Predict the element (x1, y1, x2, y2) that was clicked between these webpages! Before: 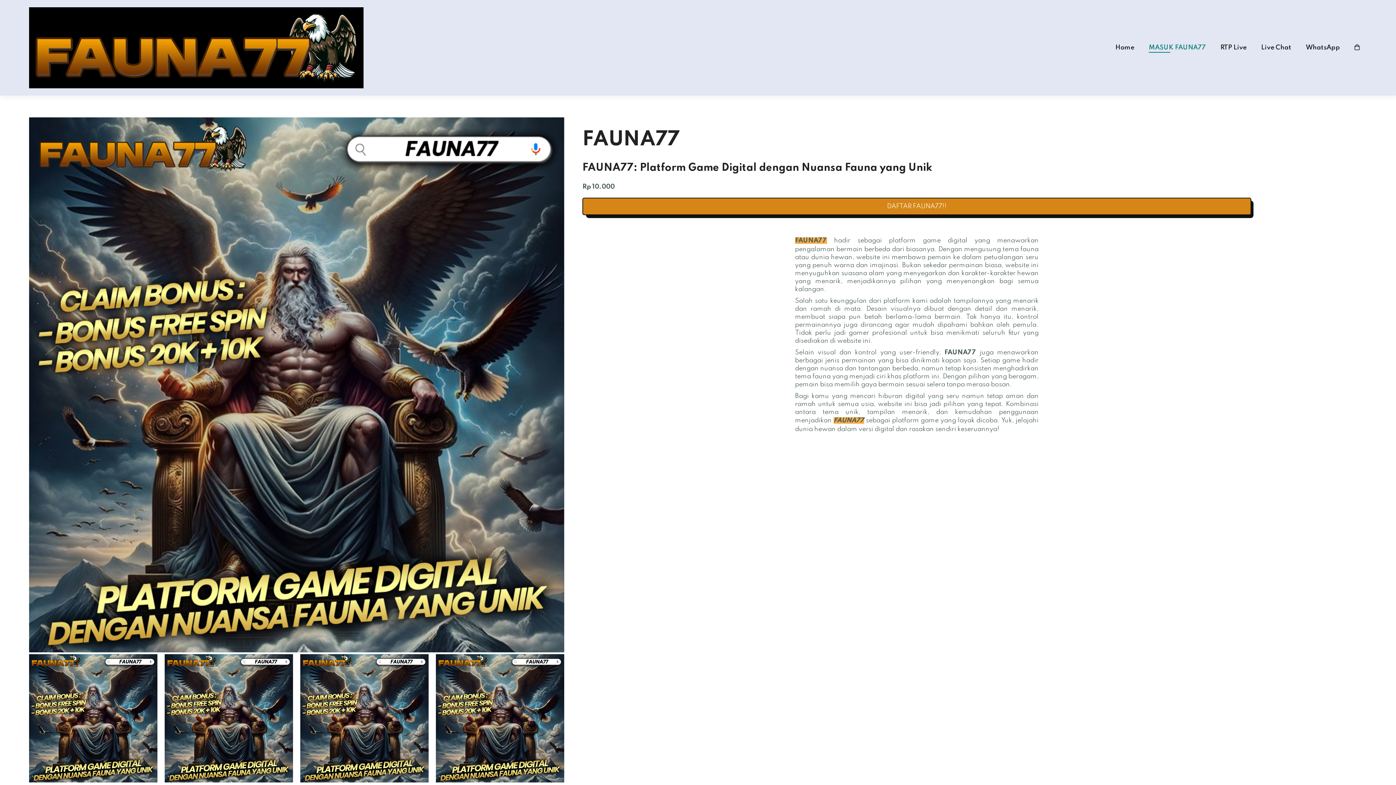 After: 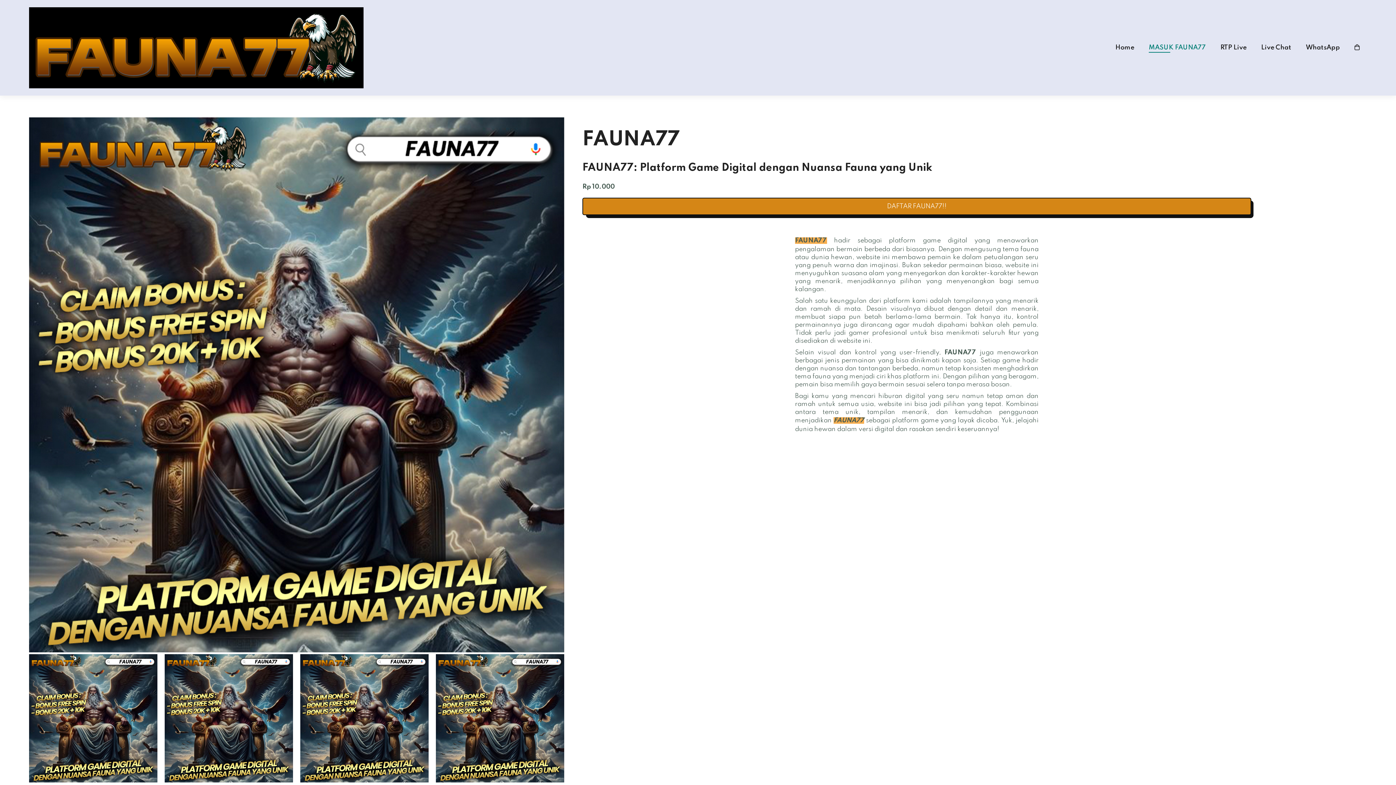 Action: bbox: (1354, 44, 1360, 50)